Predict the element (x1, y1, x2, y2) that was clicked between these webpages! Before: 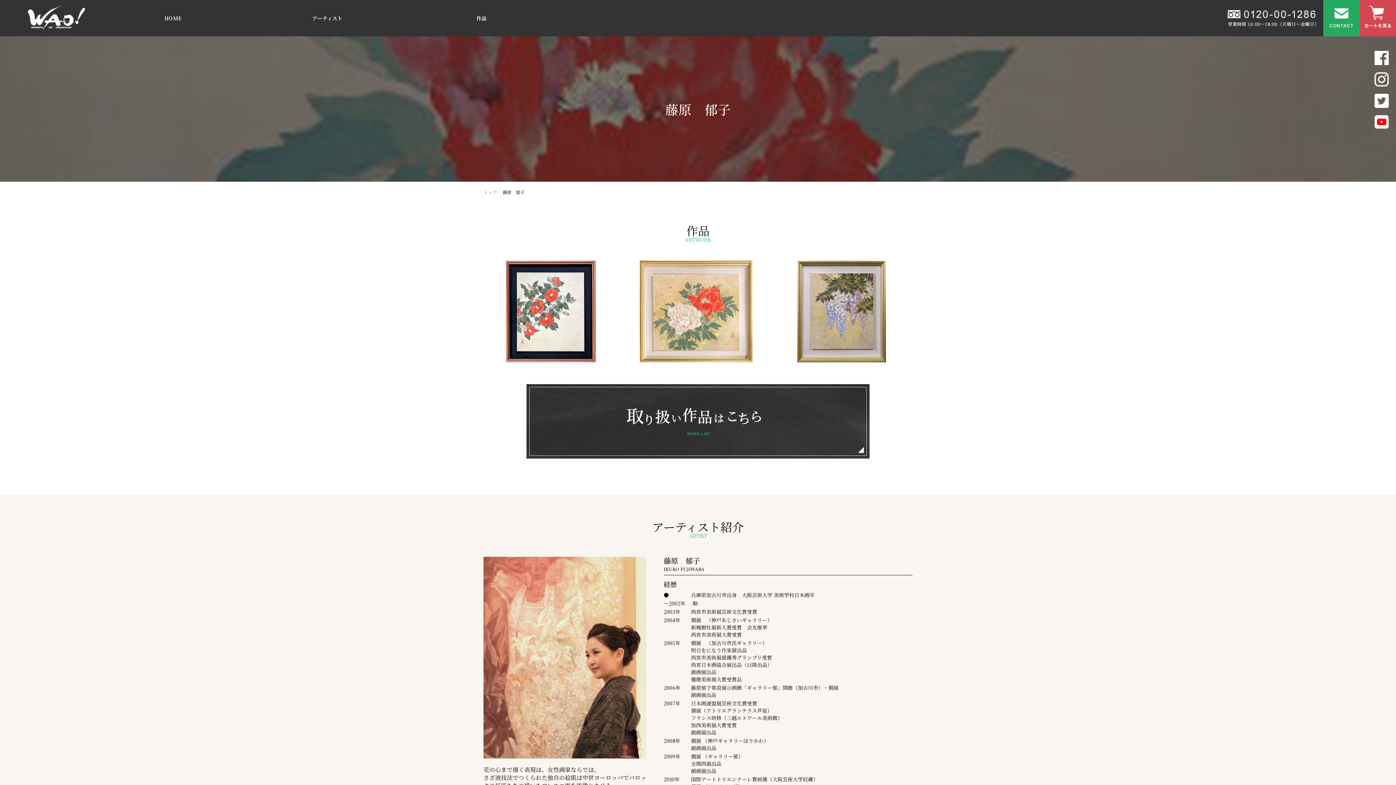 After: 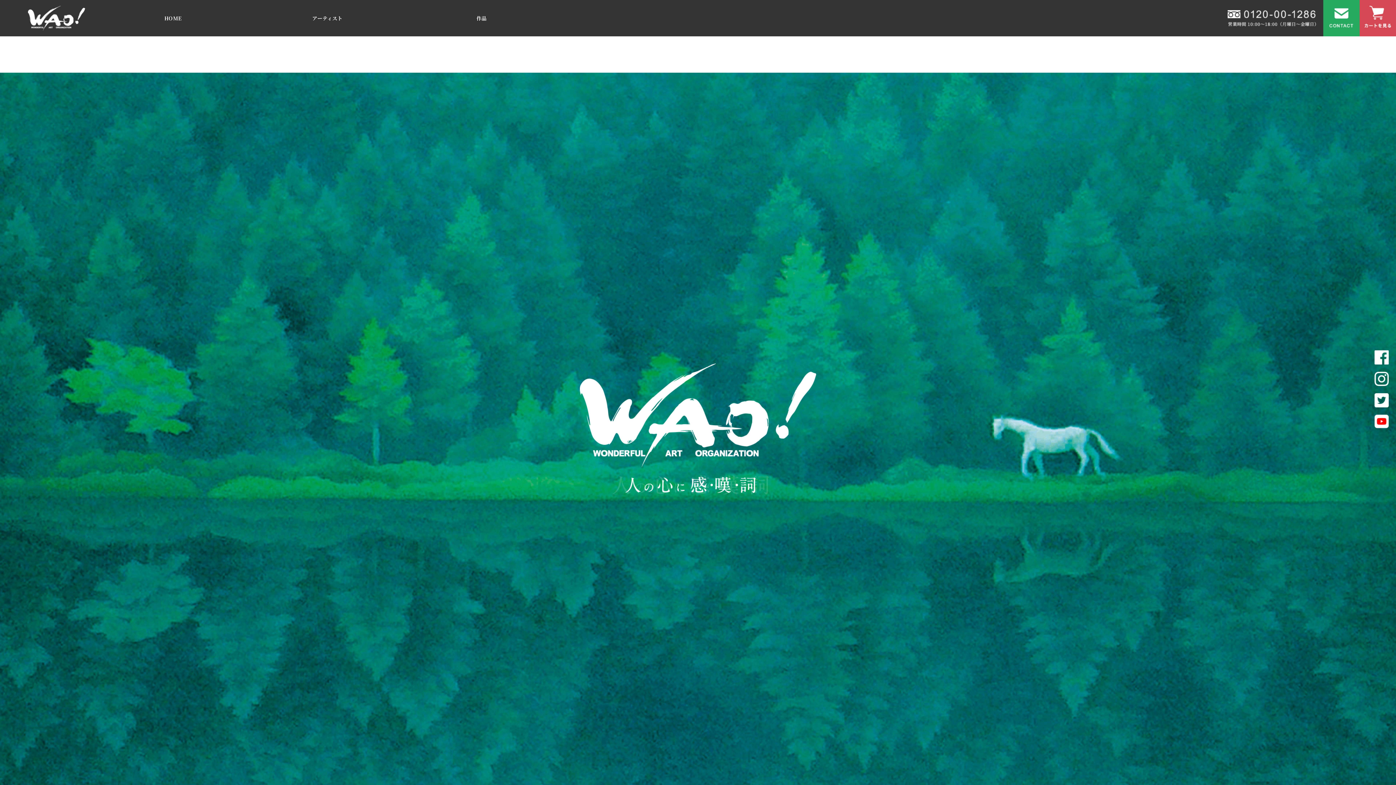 Action: label: トップ bbox: (483, 189, 501, 195)